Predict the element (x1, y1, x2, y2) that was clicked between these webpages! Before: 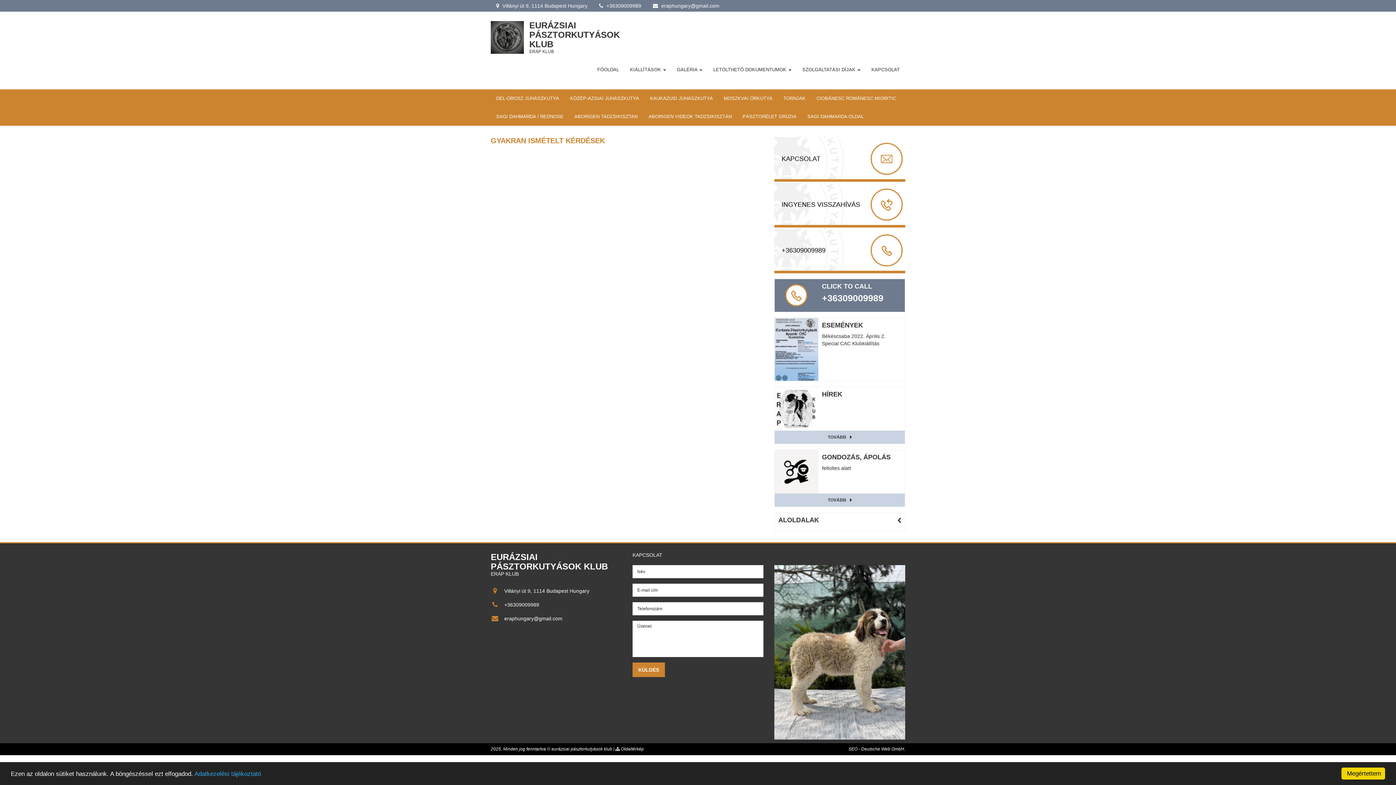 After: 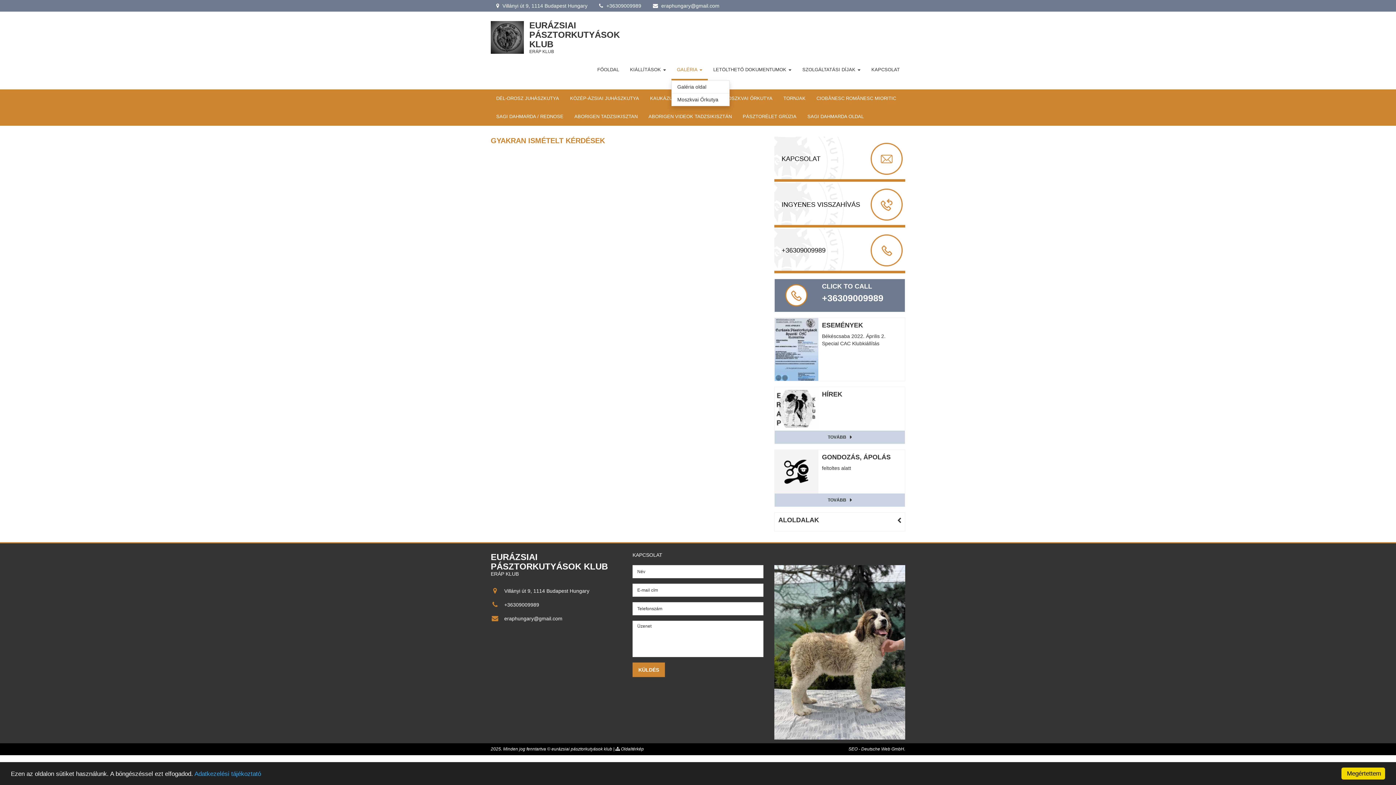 Action: bbox: (671, 60, 708, 80) label: GALÉRIA 